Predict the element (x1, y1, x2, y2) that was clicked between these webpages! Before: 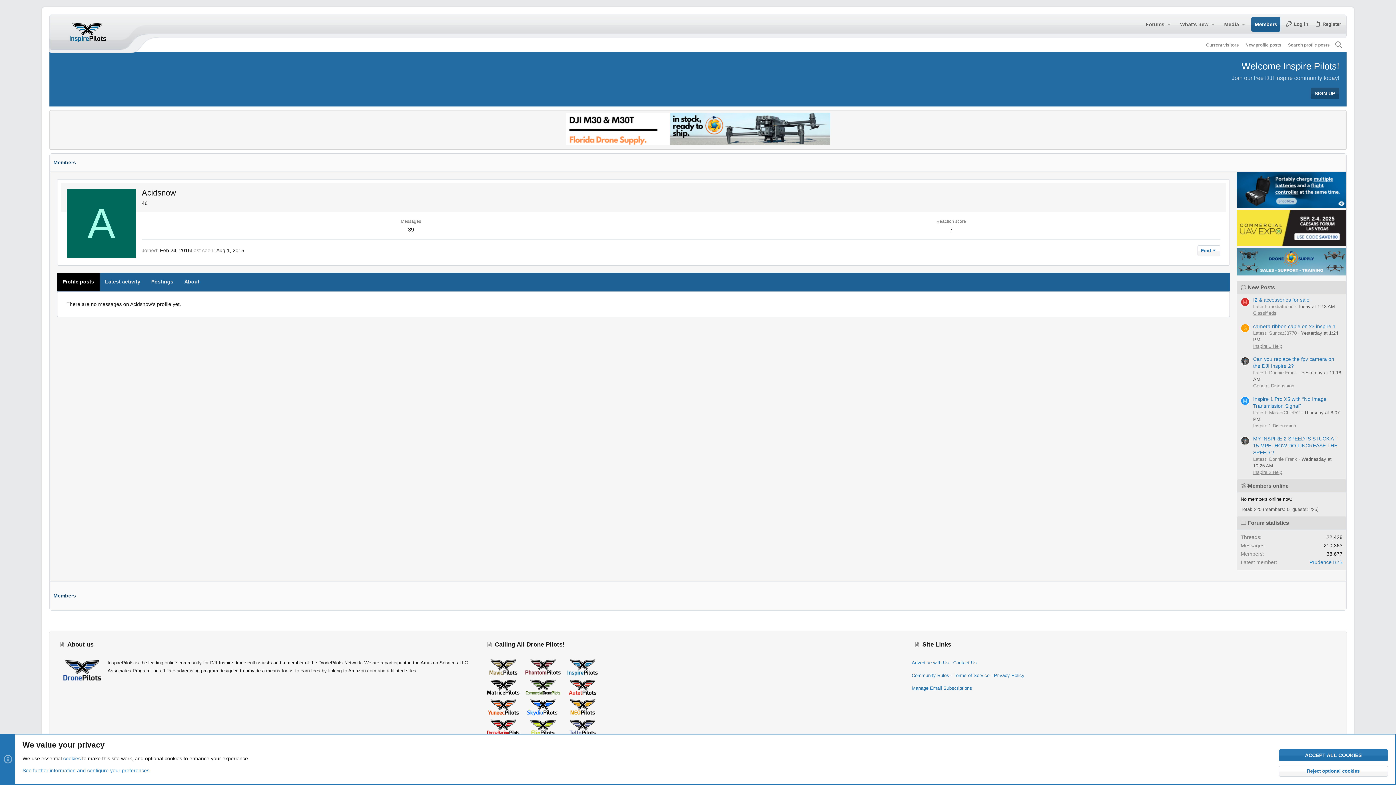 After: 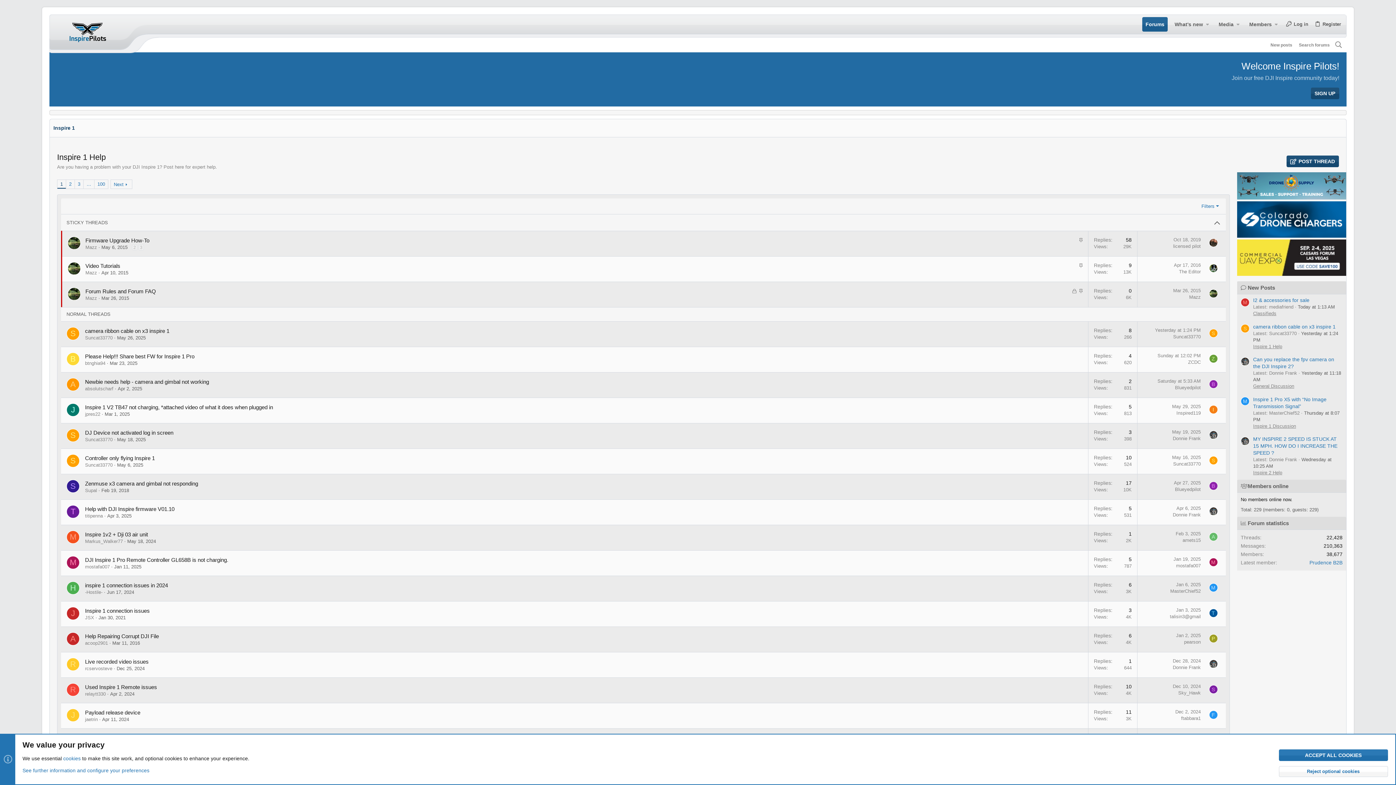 Action: label: Inspire 1 Help bbox: (1253, 343, 1282, 349)